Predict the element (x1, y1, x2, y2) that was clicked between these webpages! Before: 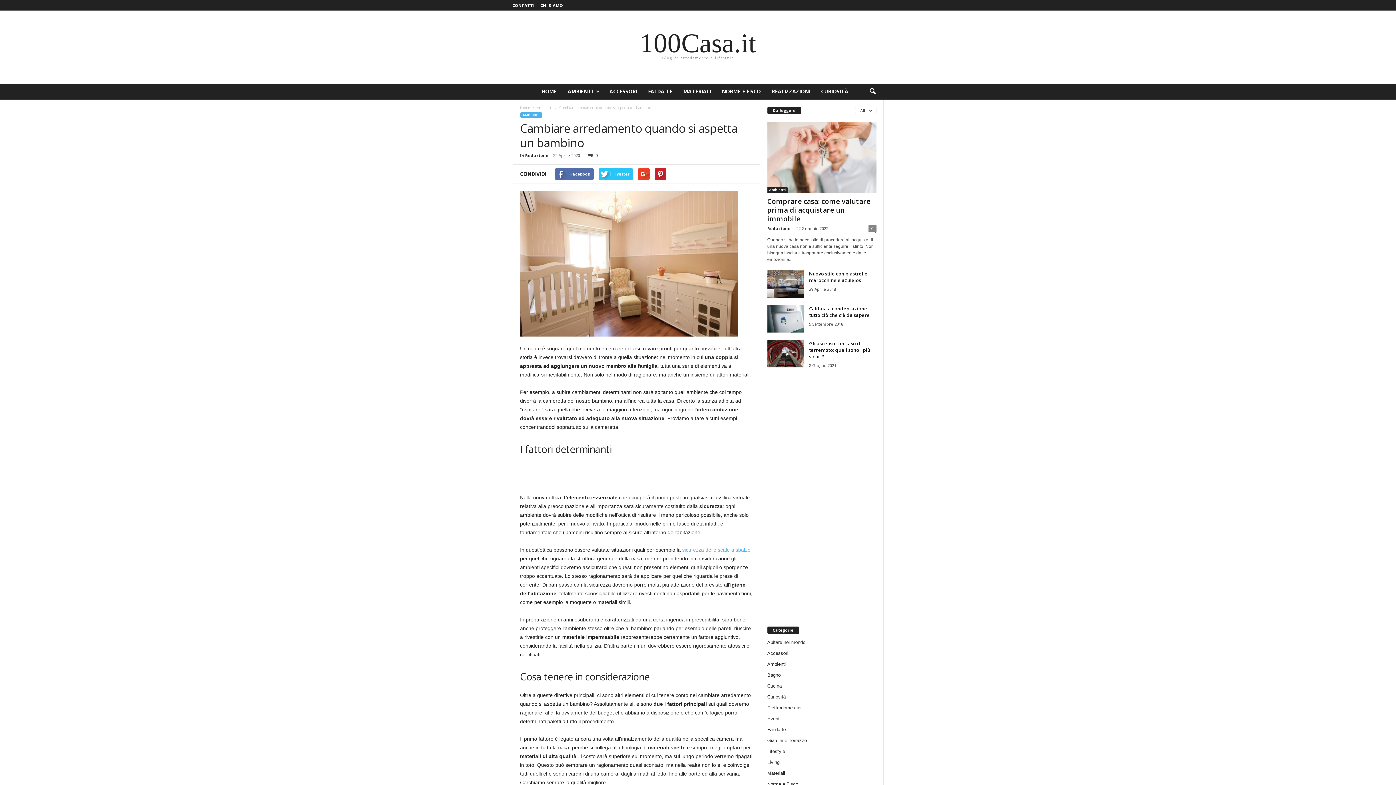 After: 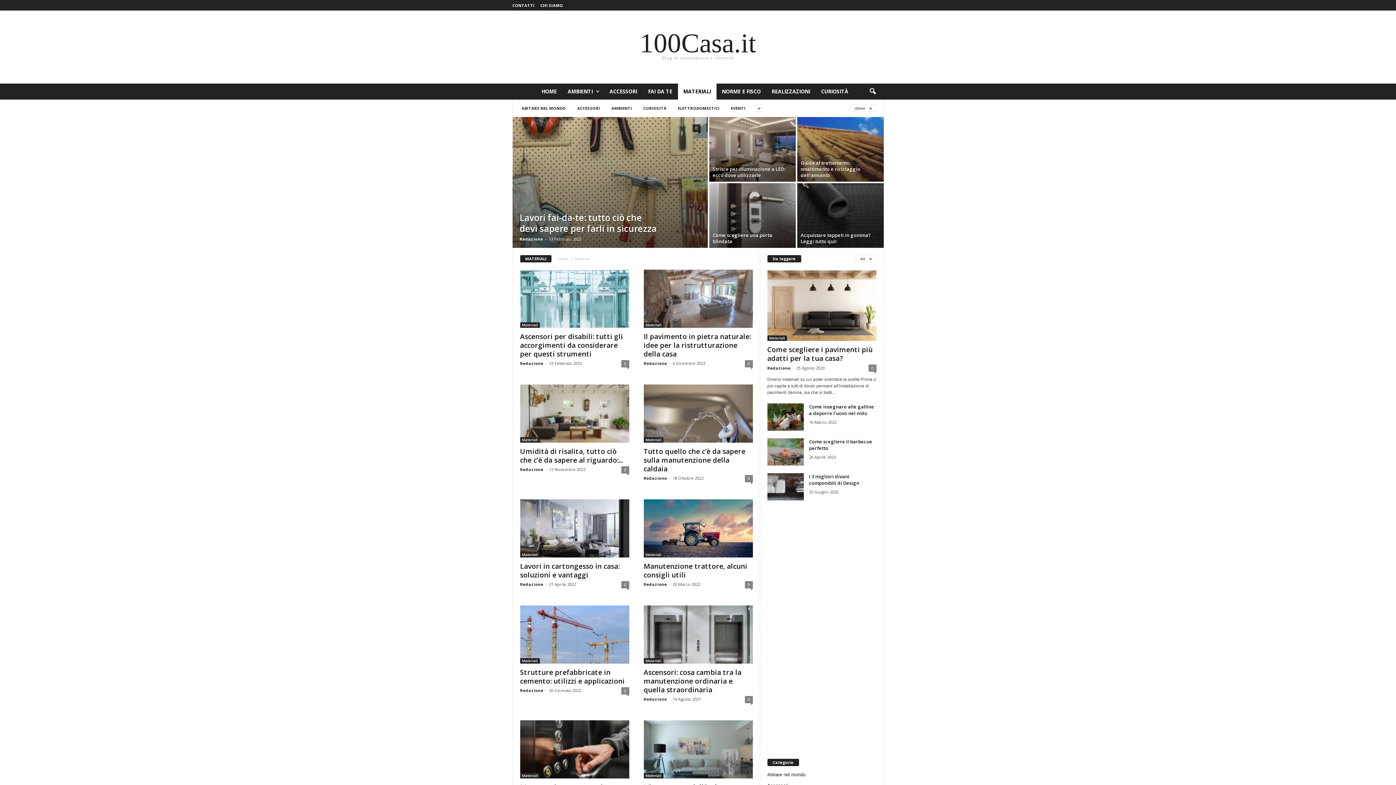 Action: bbox: (678, 83, 716, 99) label: MATERIALI